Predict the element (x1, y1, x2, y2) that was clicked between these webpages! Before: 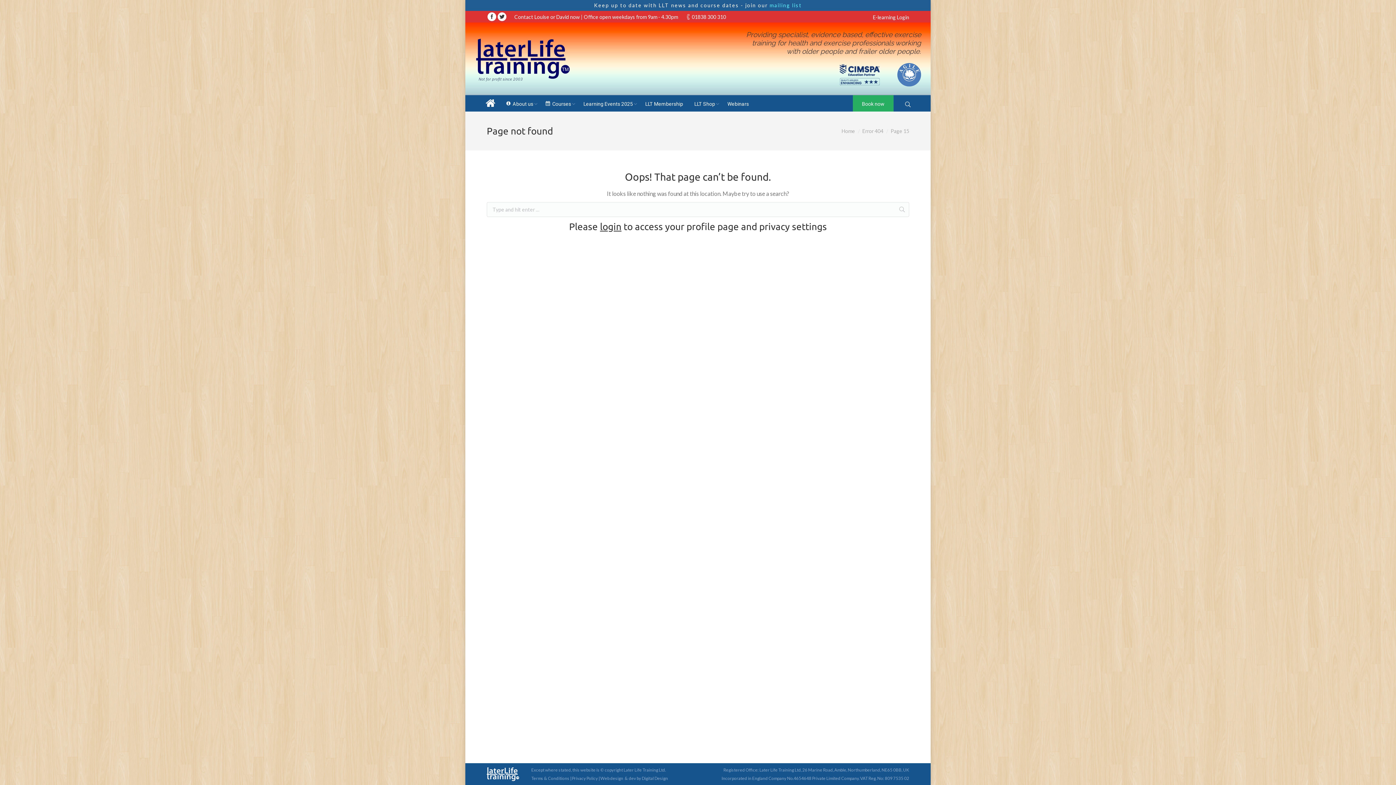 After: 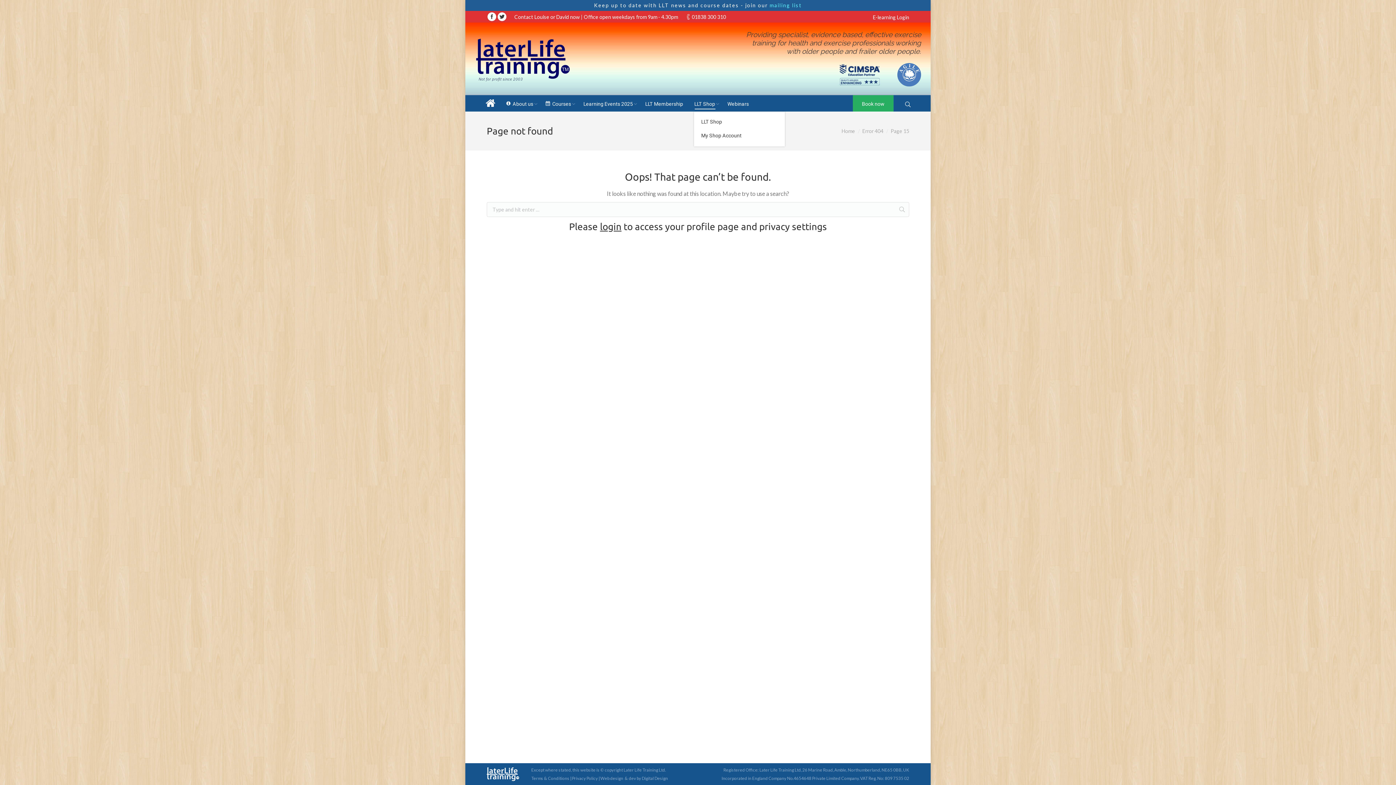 Action: label: LLT Shop bbox: (694, 98, 716, 110)